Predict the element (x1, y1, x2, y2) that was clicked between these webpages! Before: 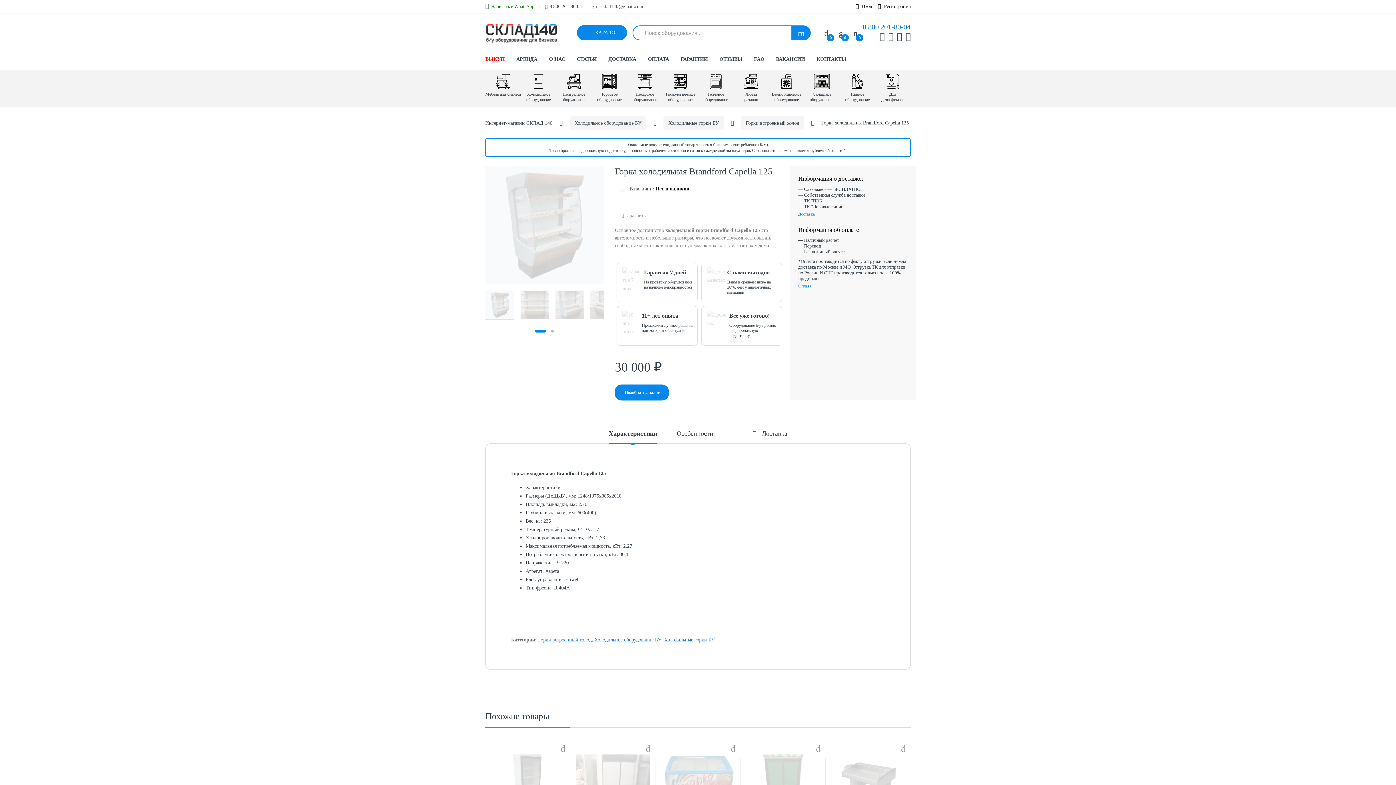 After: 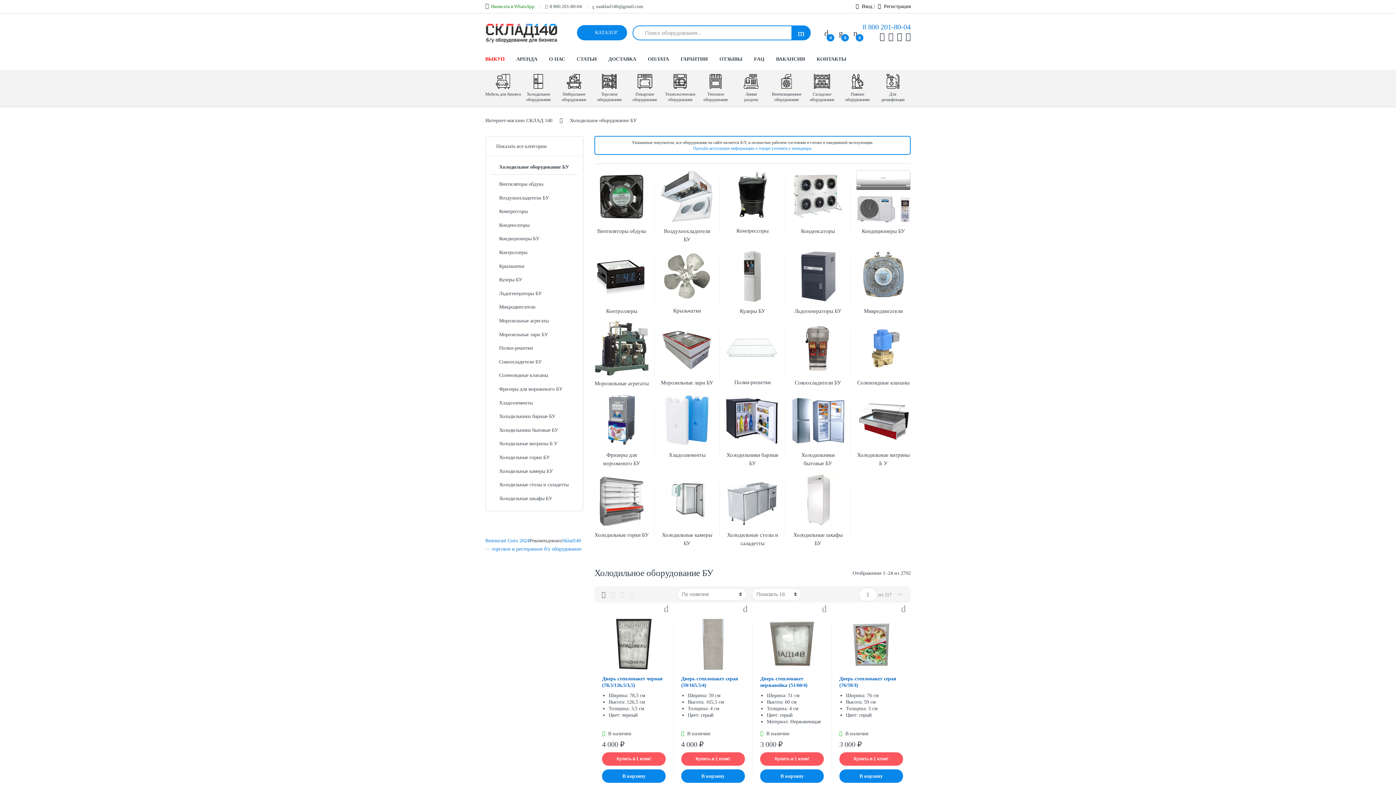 Action: bbox: (569, 116, 646, 130) label: Холодильное оборудование БУ